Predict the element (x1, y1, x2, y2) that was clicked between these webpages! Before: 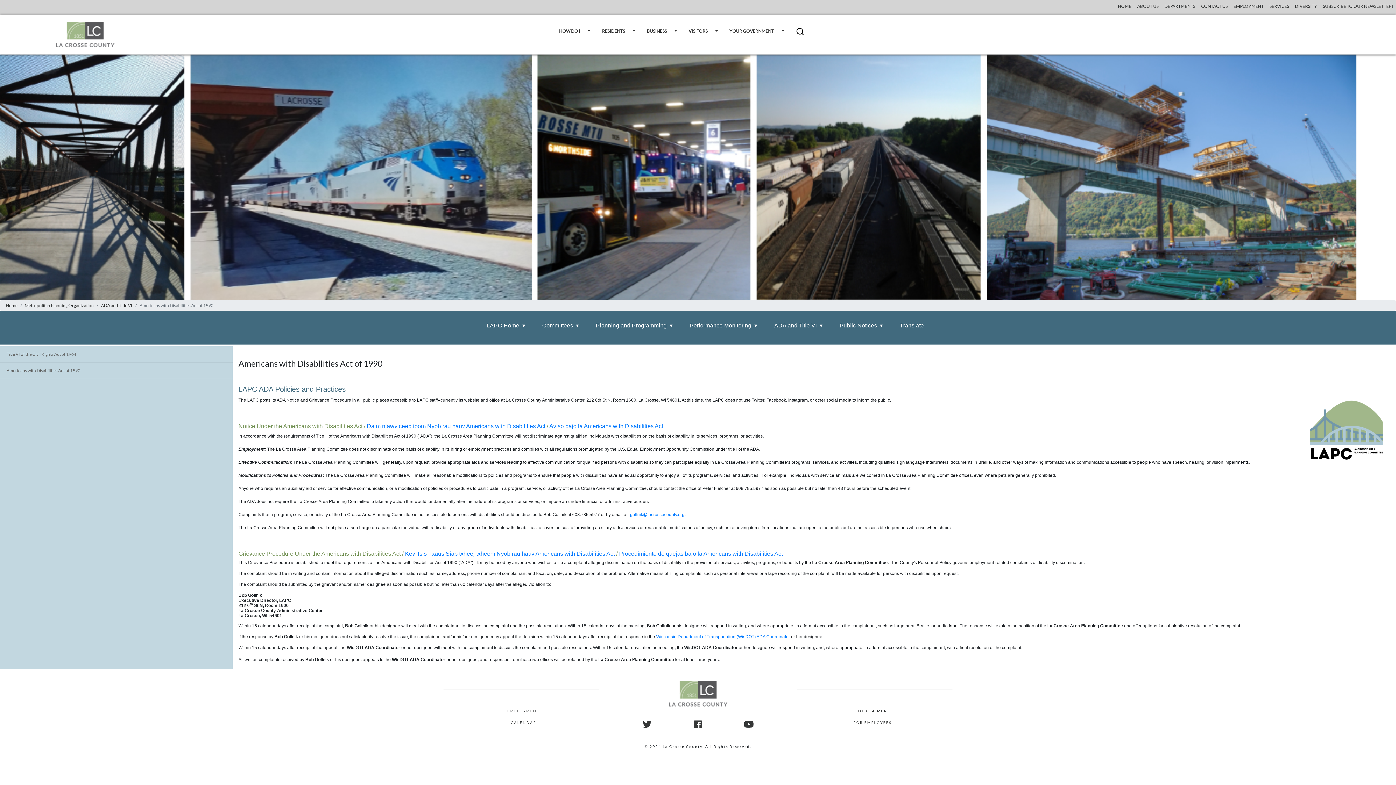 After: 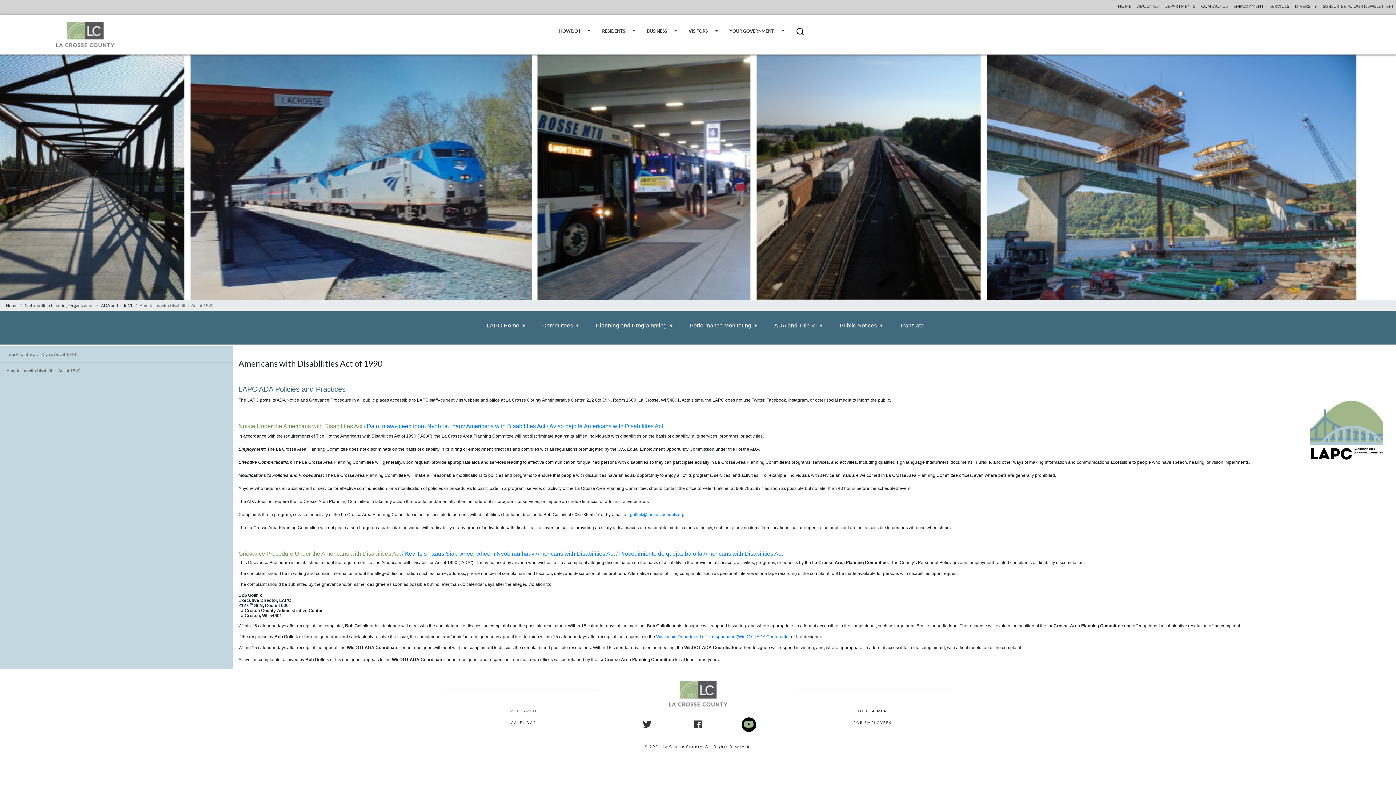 Action: bbox: (741, 717, 756, 732) label: La Crosse County youtube